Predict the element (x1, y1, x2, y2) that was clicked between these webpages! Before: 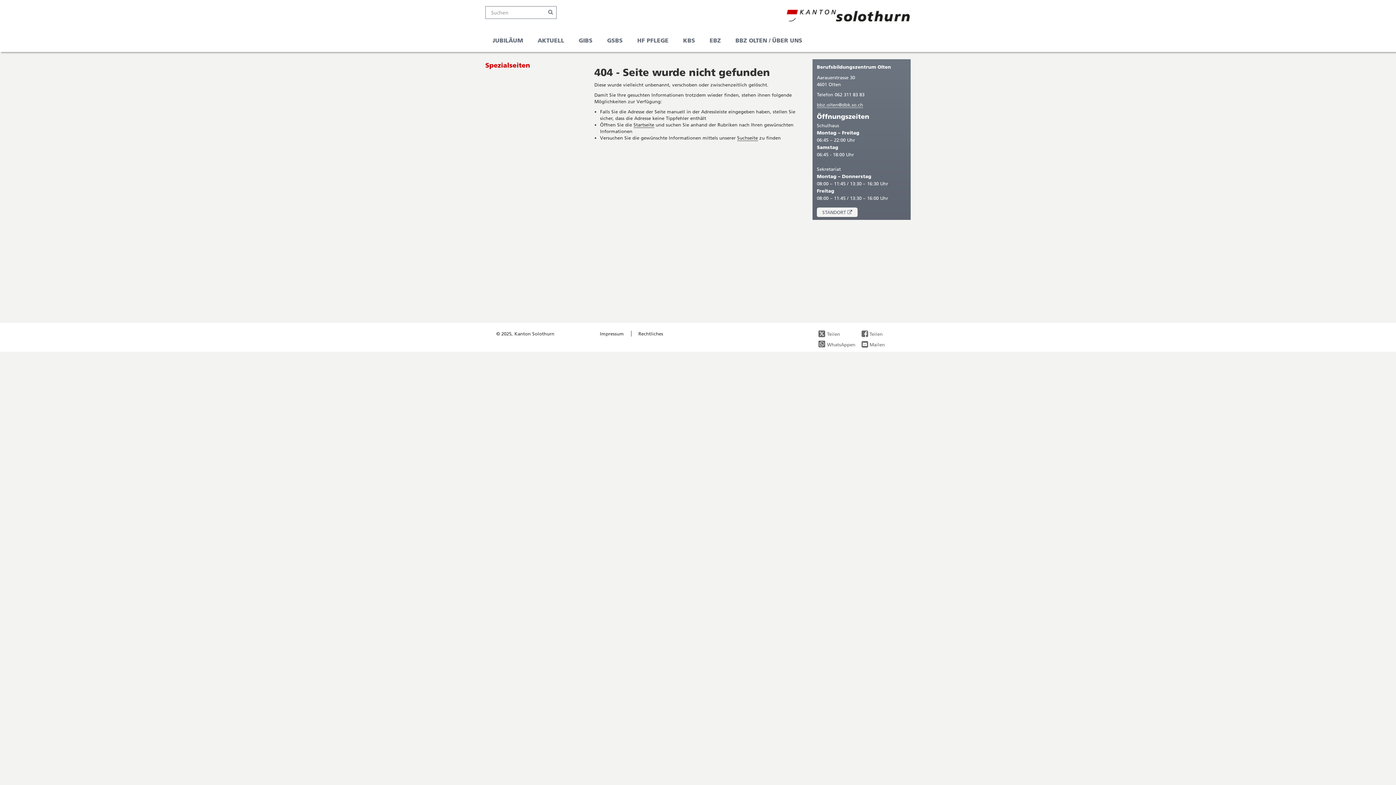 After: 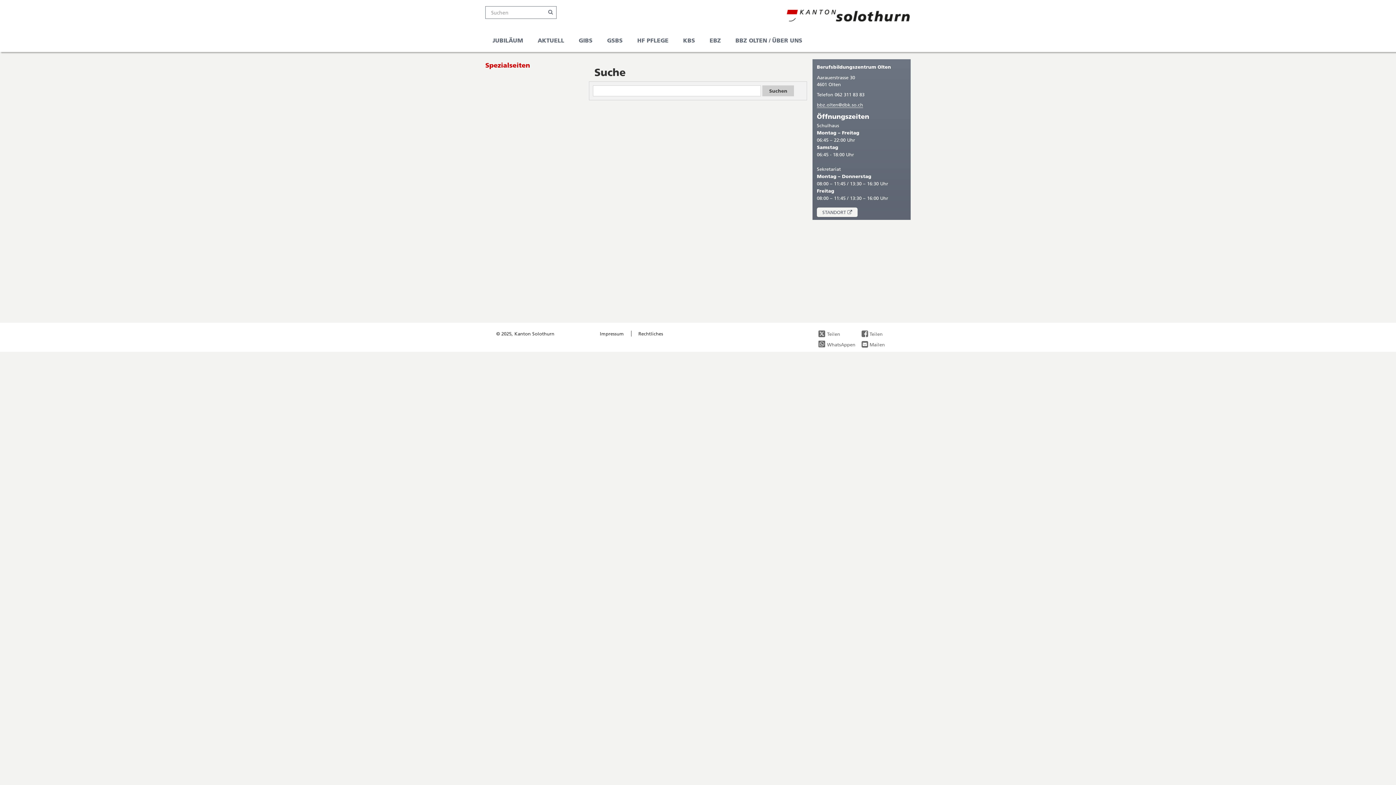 Action: label: Suchen bbox: (548, 8, 553, 15)